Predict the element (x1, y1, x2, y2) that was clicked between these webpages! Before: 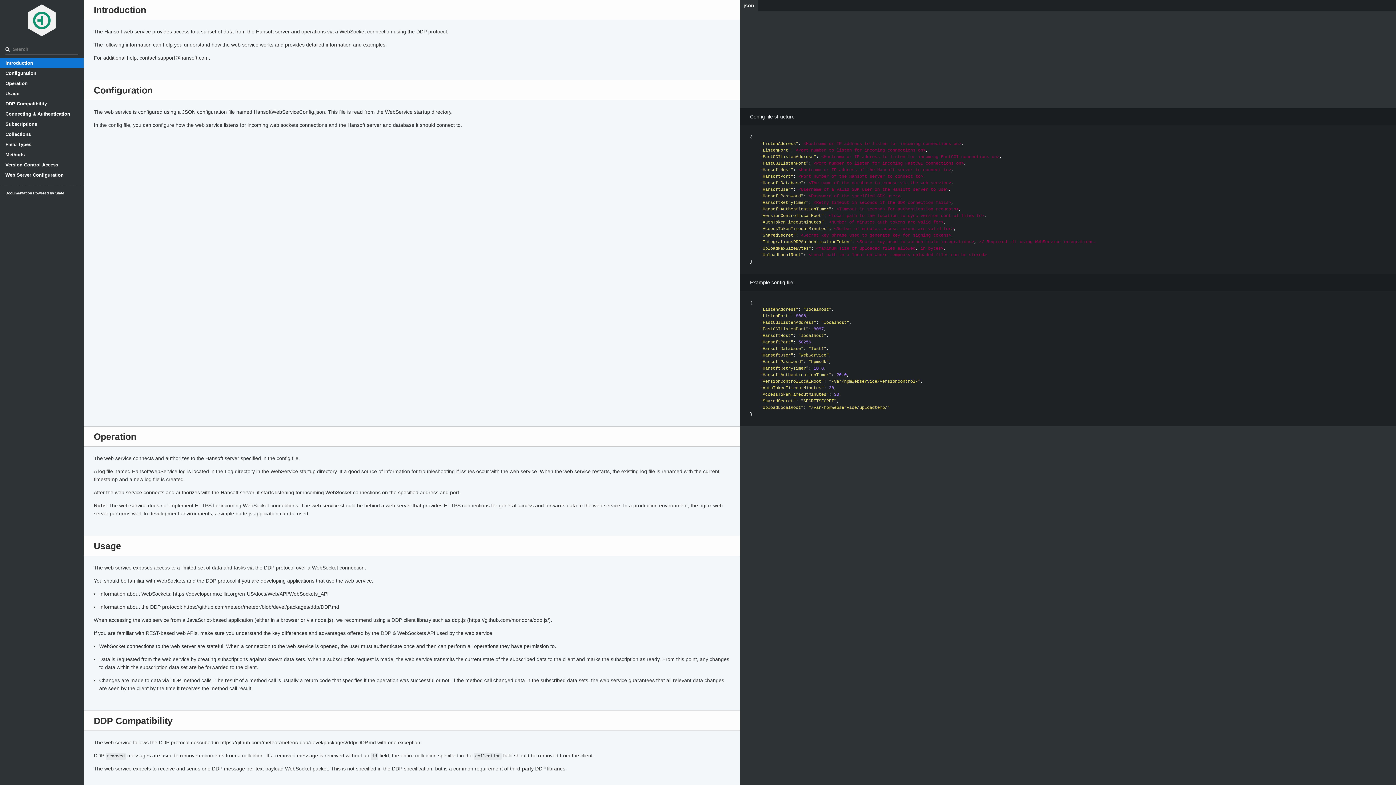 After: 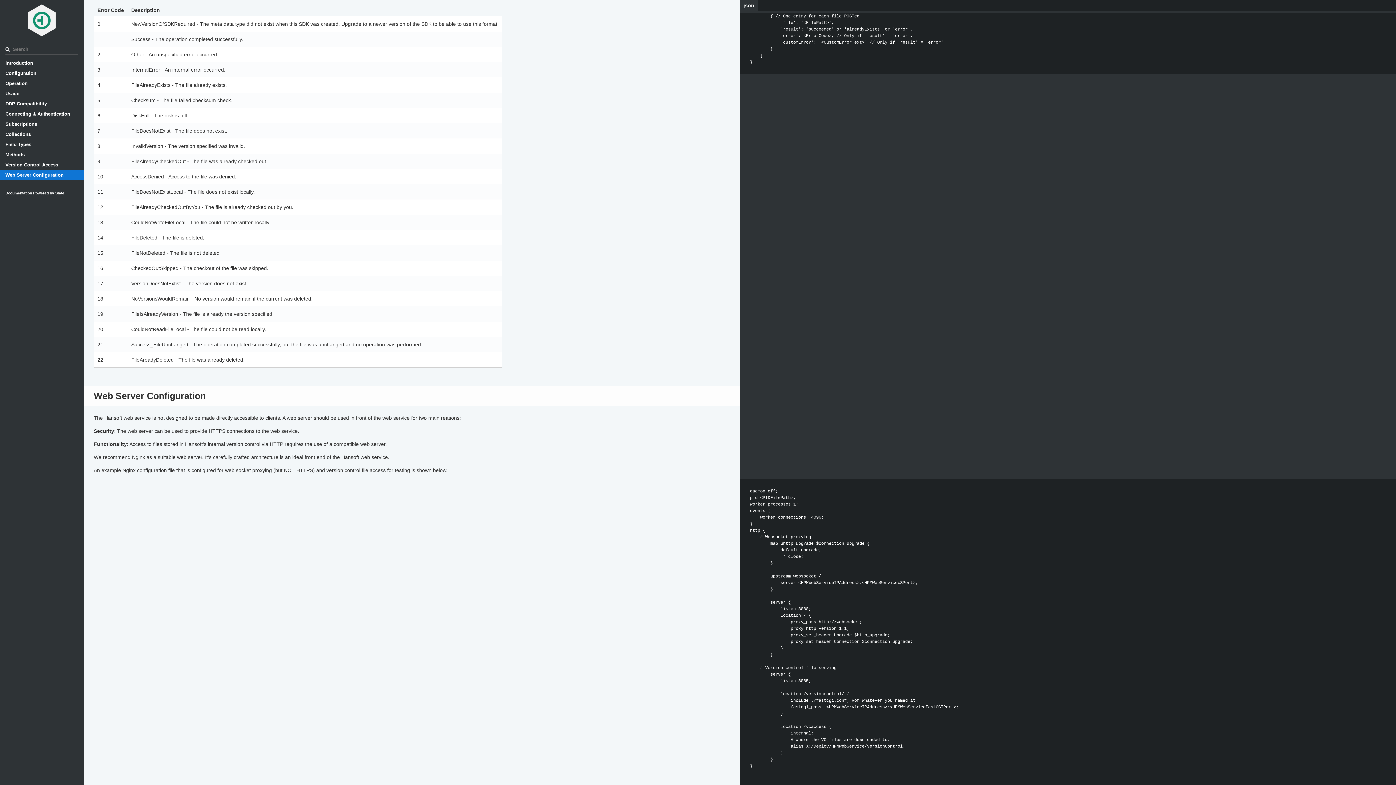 Action: bbox: (0, 170, 83, 180) label: Web Server Configuration